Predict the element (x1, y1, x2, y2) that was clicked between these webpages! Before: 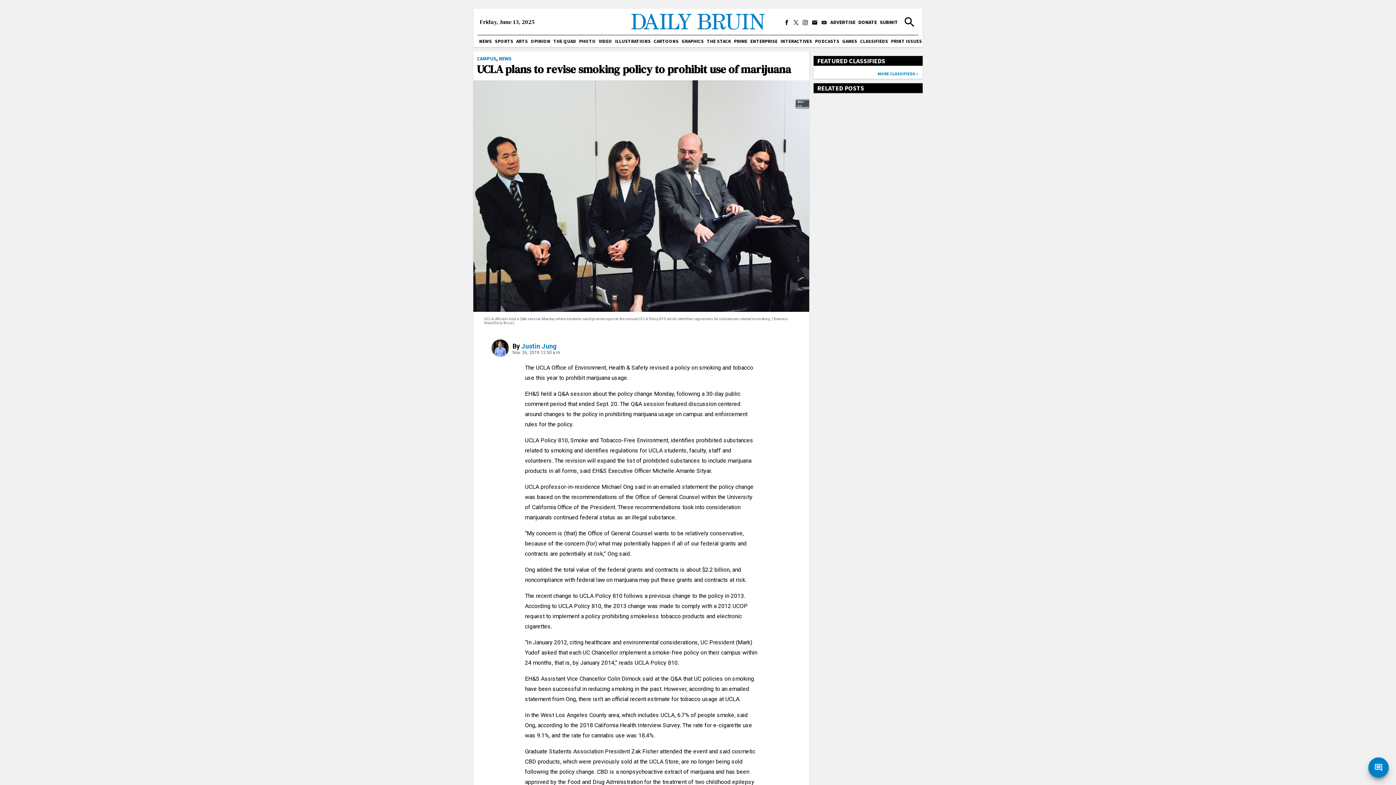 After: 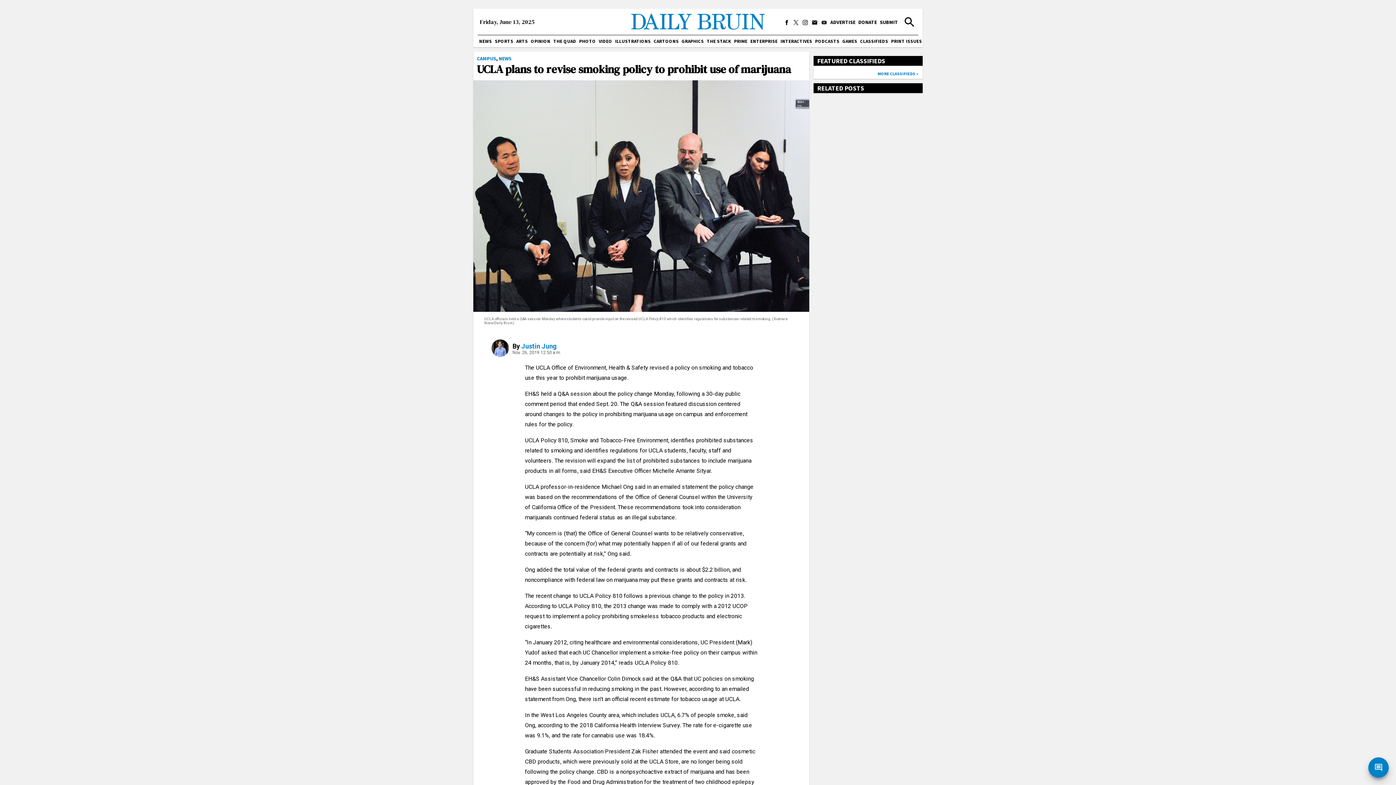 Action: bbox: (793, 20, 798, 25)